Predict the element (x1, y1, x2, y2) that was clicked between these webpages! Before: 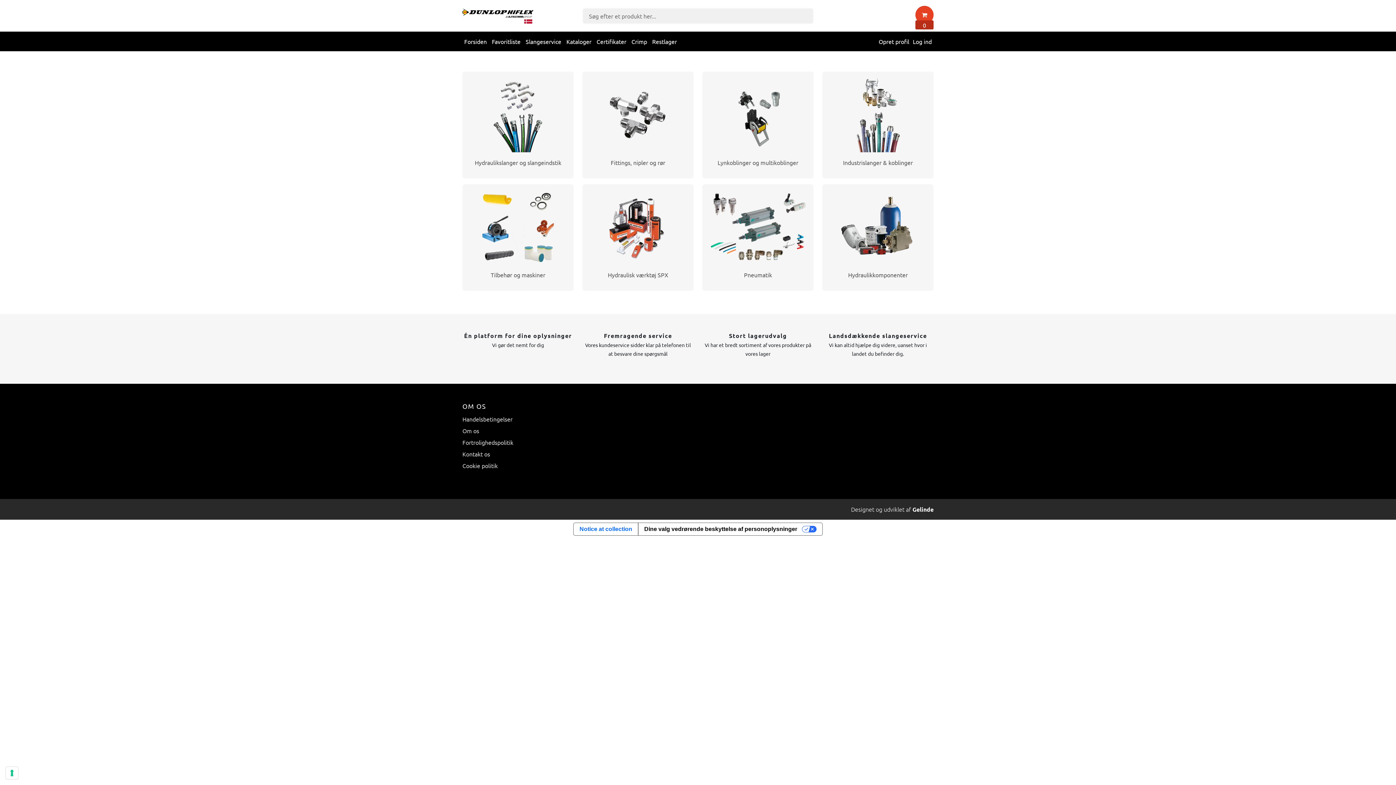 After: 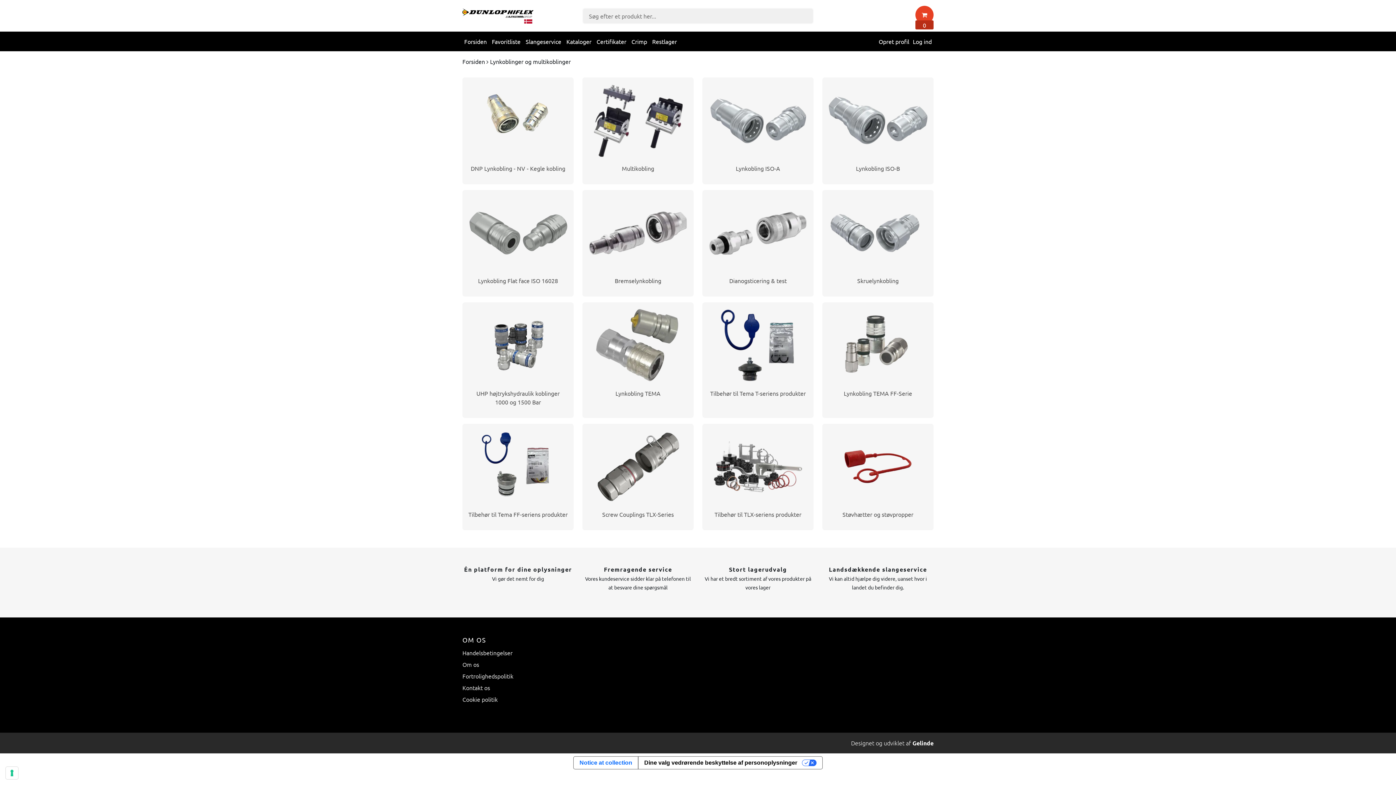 Action: bbox: (702, 71, 813, 178) label: Lynkoblinger og multikoblinger